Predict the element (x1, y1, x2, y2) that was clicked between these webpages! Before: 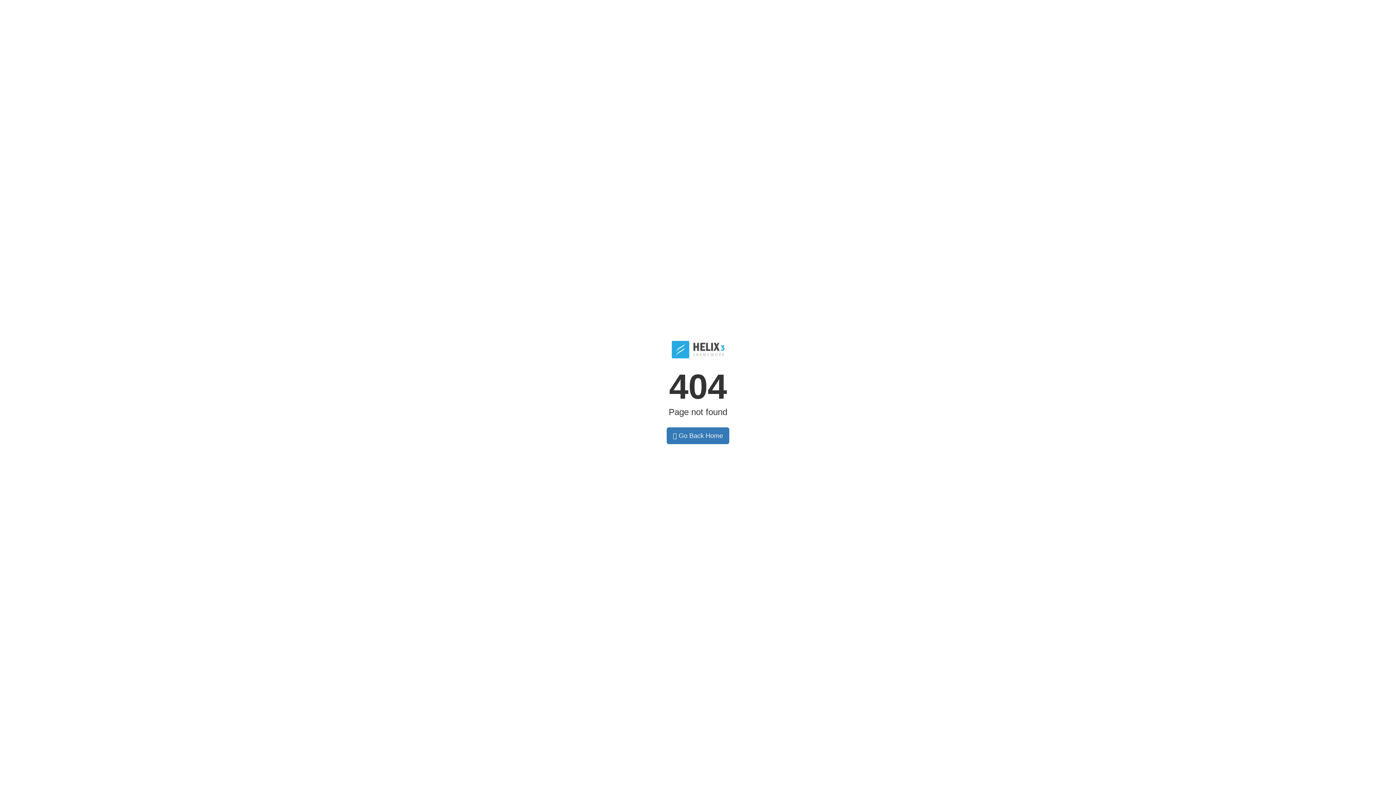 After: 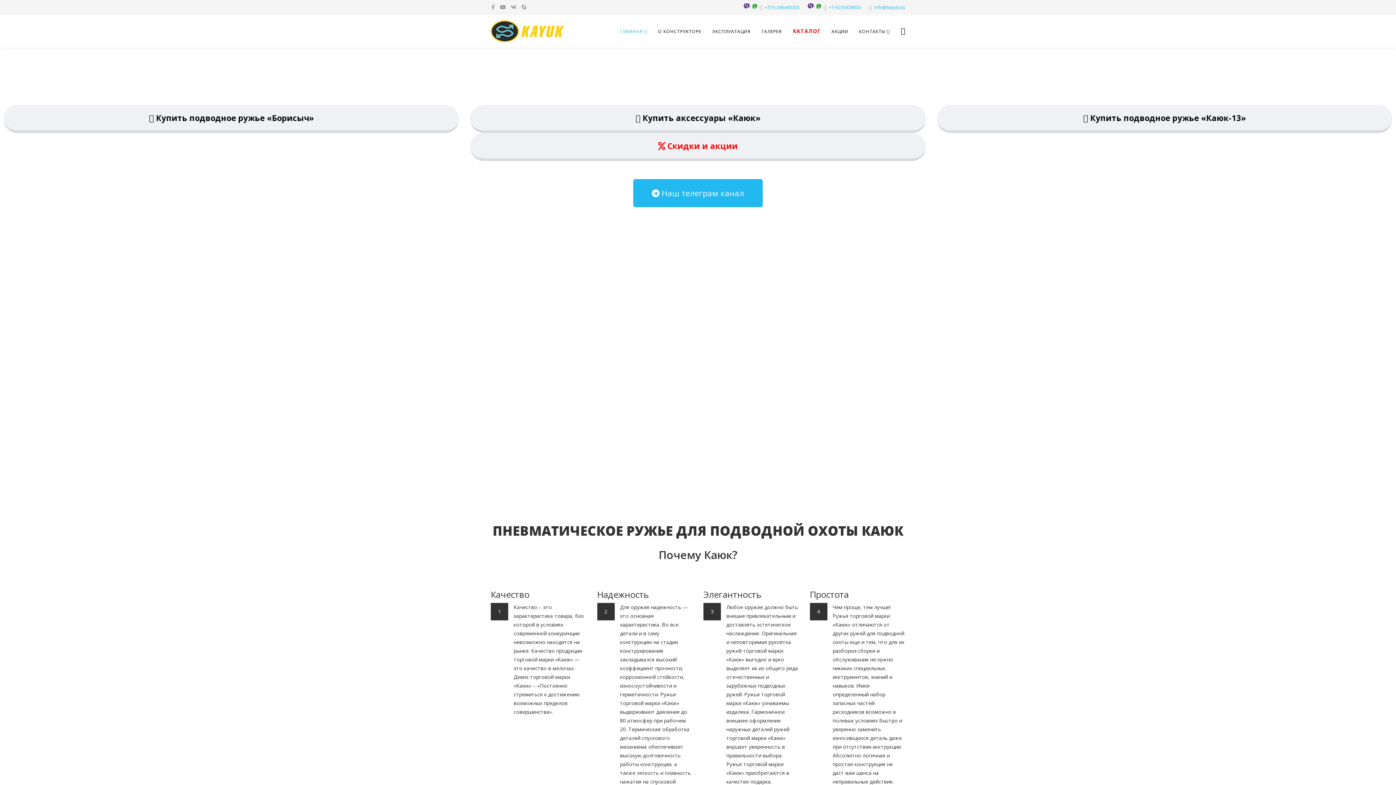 Action: bbox: (666, 427, 729, 444) label:  Go Back Home